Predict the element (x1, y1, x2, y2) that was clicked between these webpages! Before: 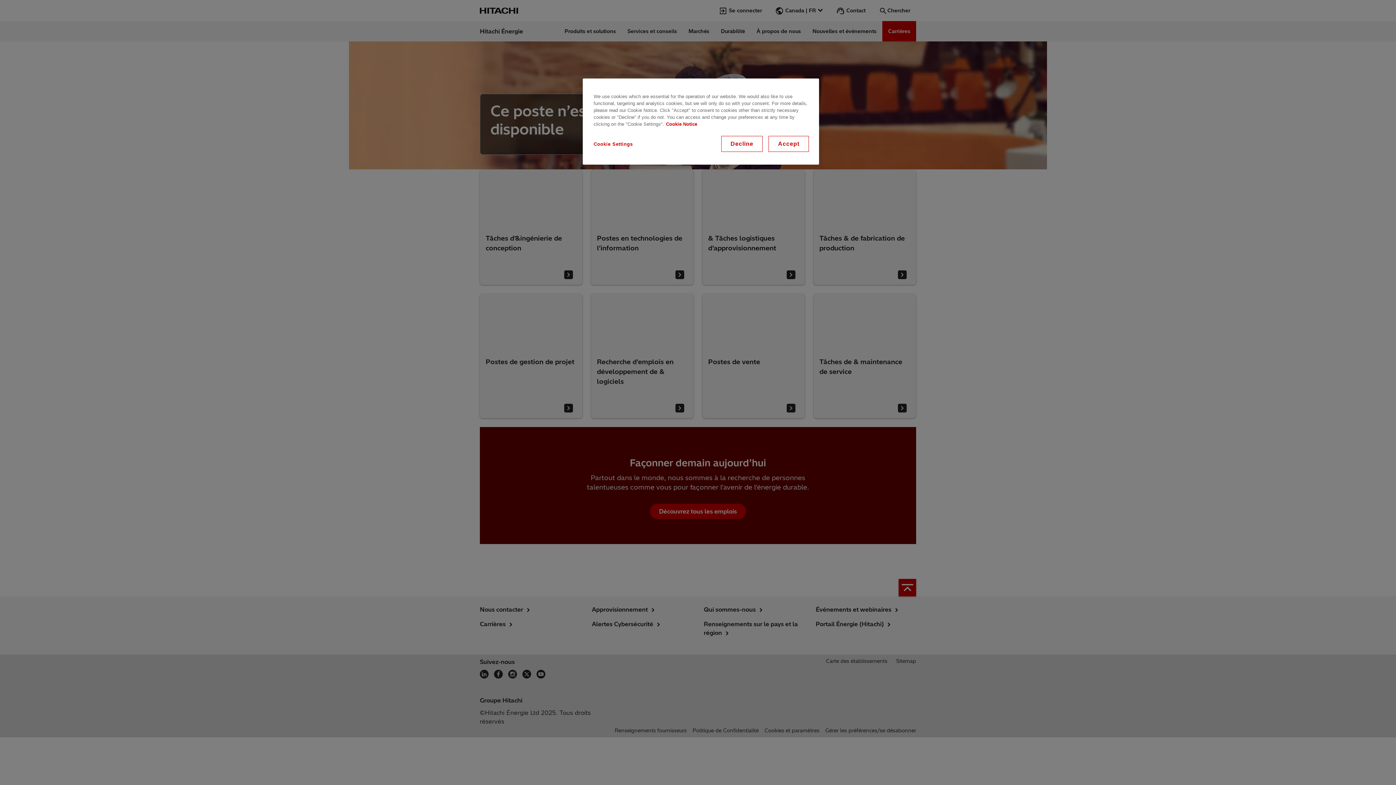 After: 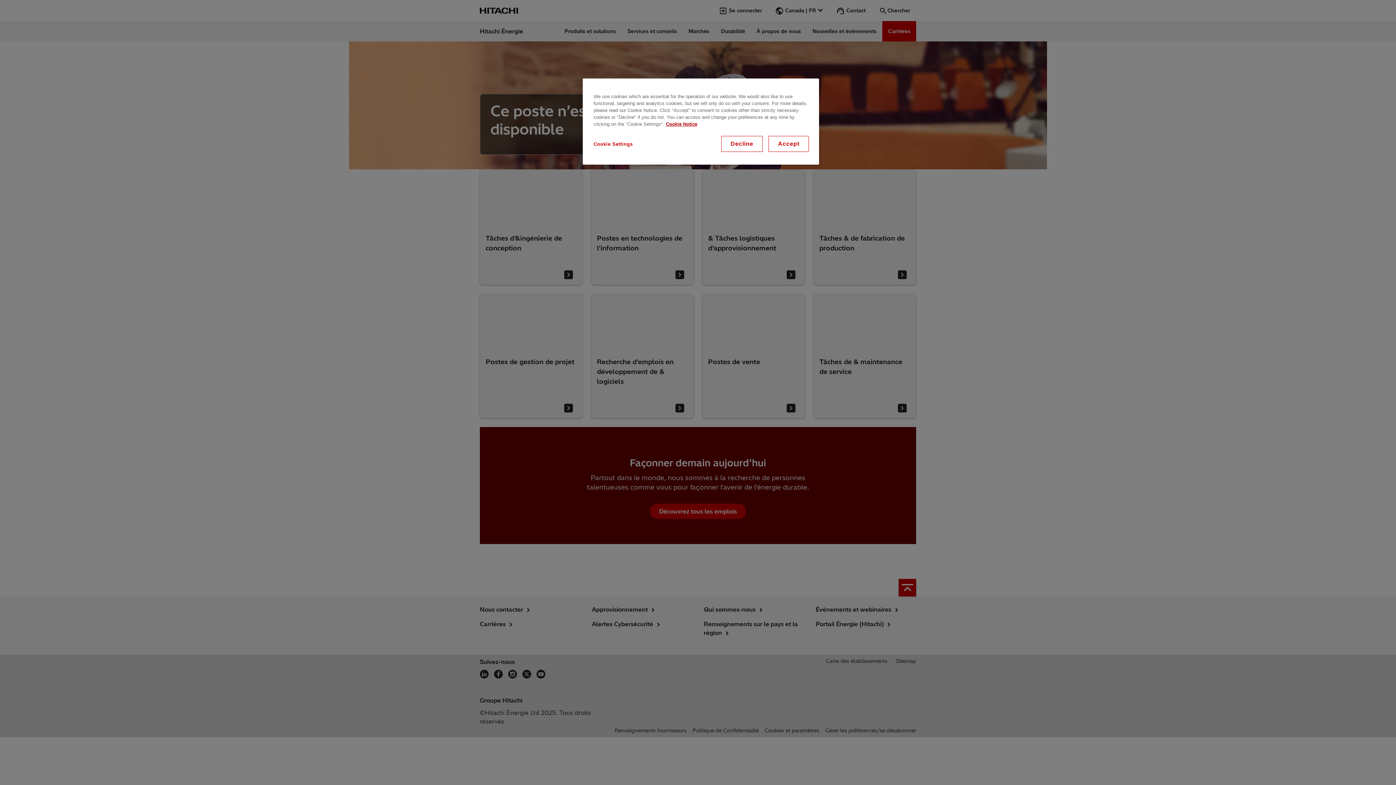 Action: label: More information about your privacy, opens in a new tab bbox: (666, 121, 697, 126)